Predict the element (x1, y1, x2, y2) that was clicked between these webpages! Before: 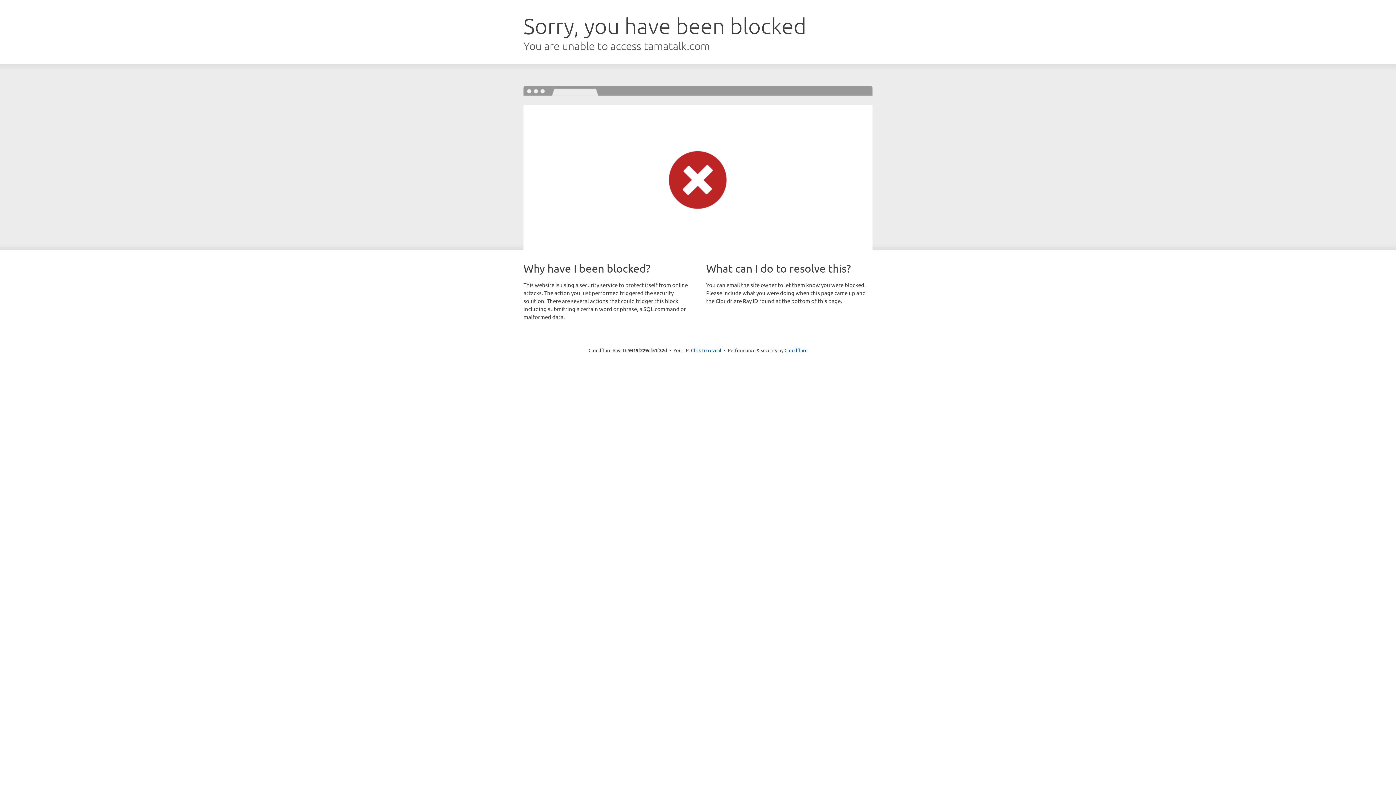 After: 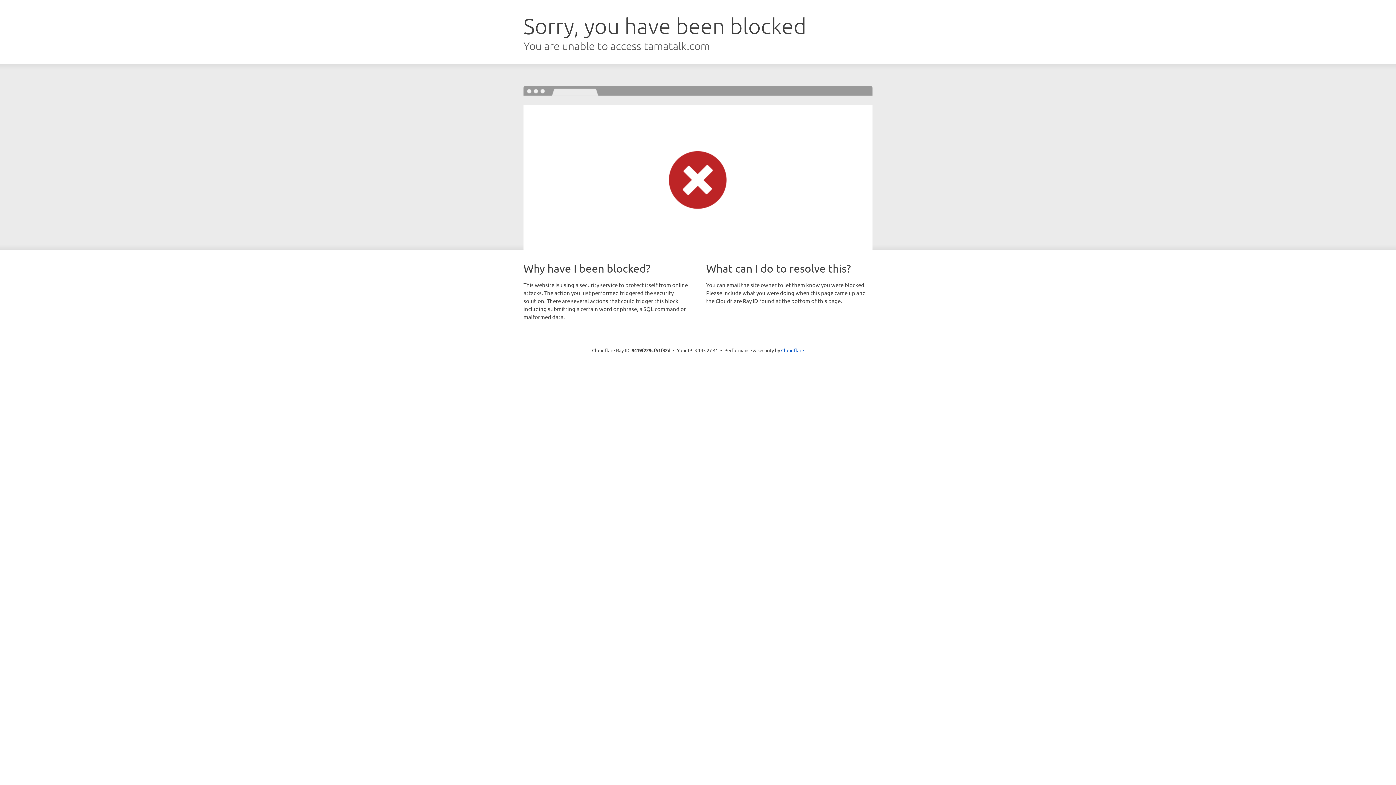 Action: bbox: (691, 346, 721, 353) label: Click to reveal